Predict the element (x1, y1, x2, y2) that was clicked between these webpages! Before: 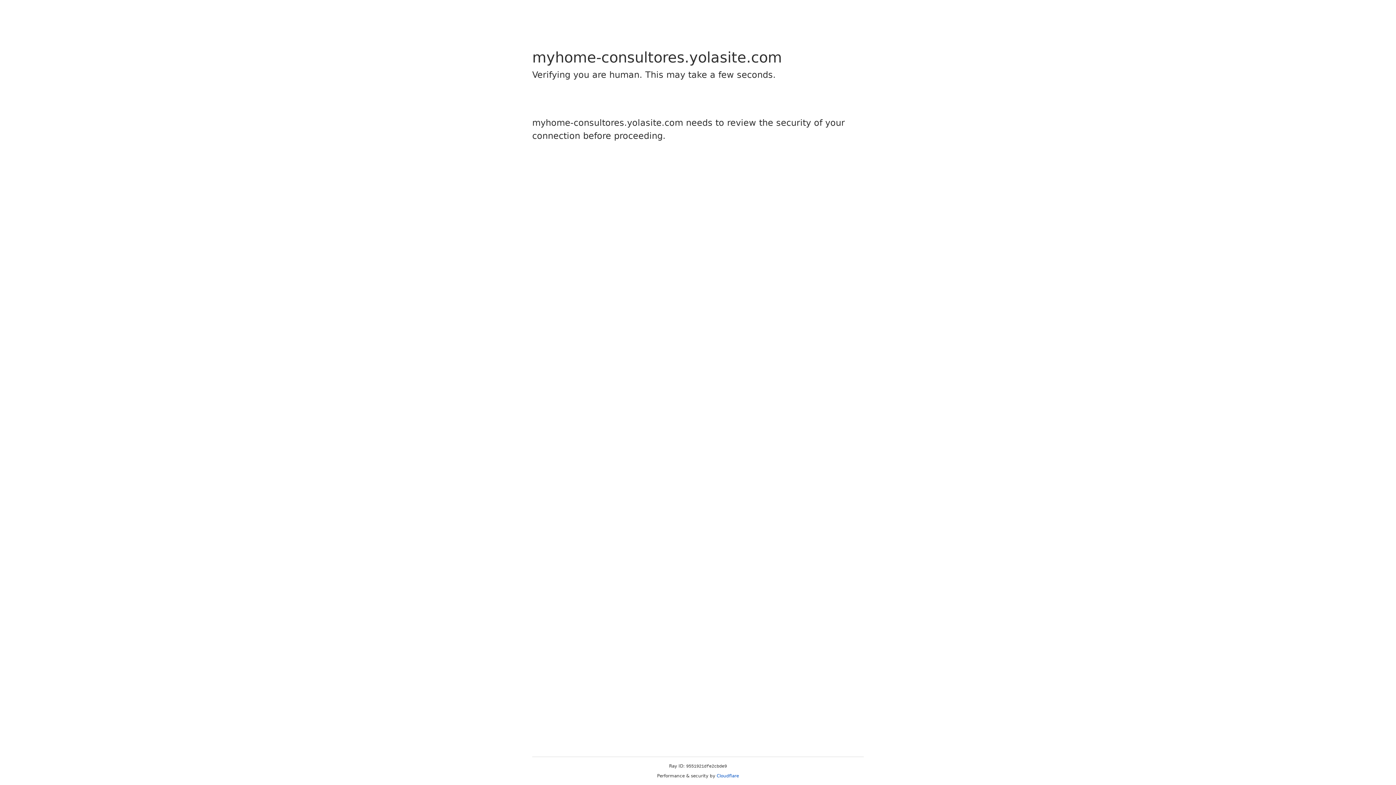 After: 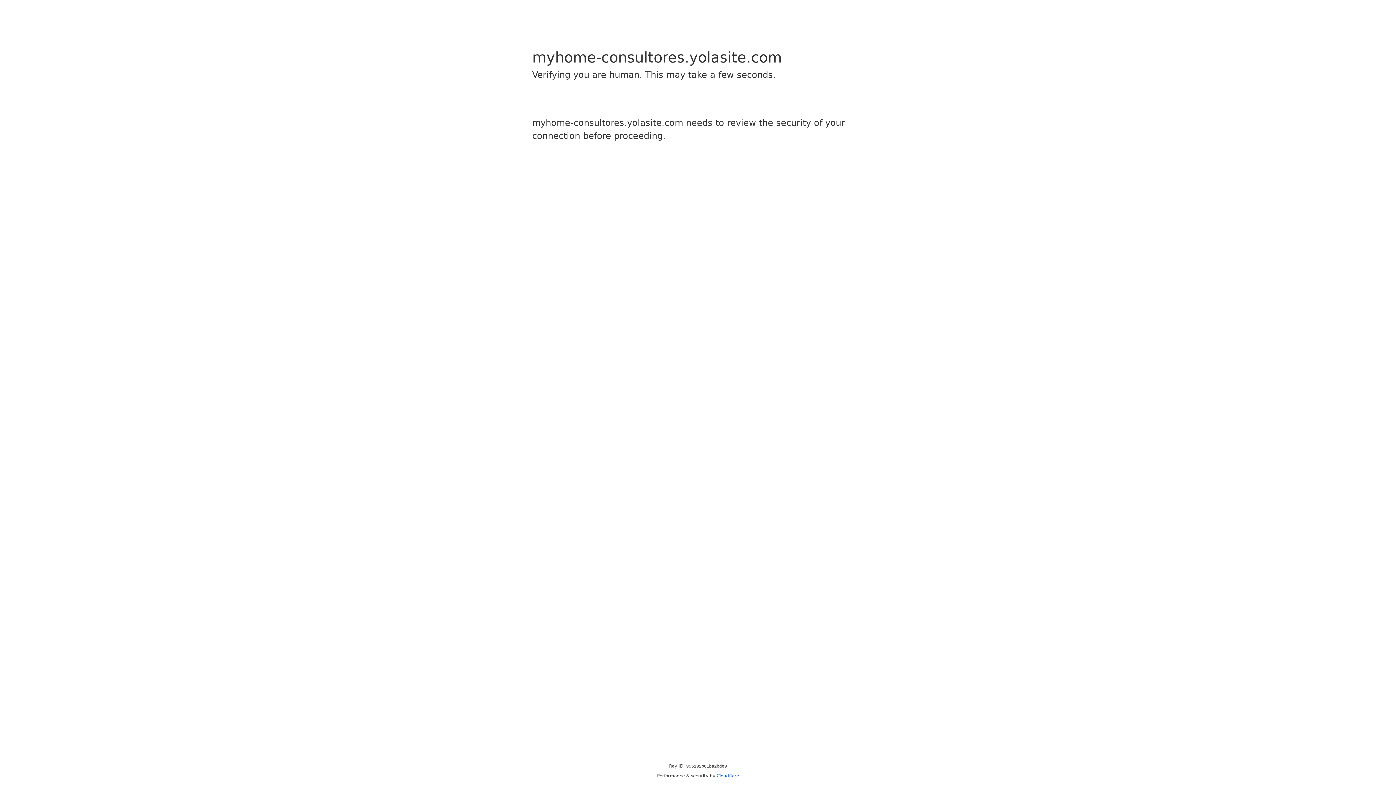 Action: label: Cloudflare bbox: (716, 773, 739, 778)